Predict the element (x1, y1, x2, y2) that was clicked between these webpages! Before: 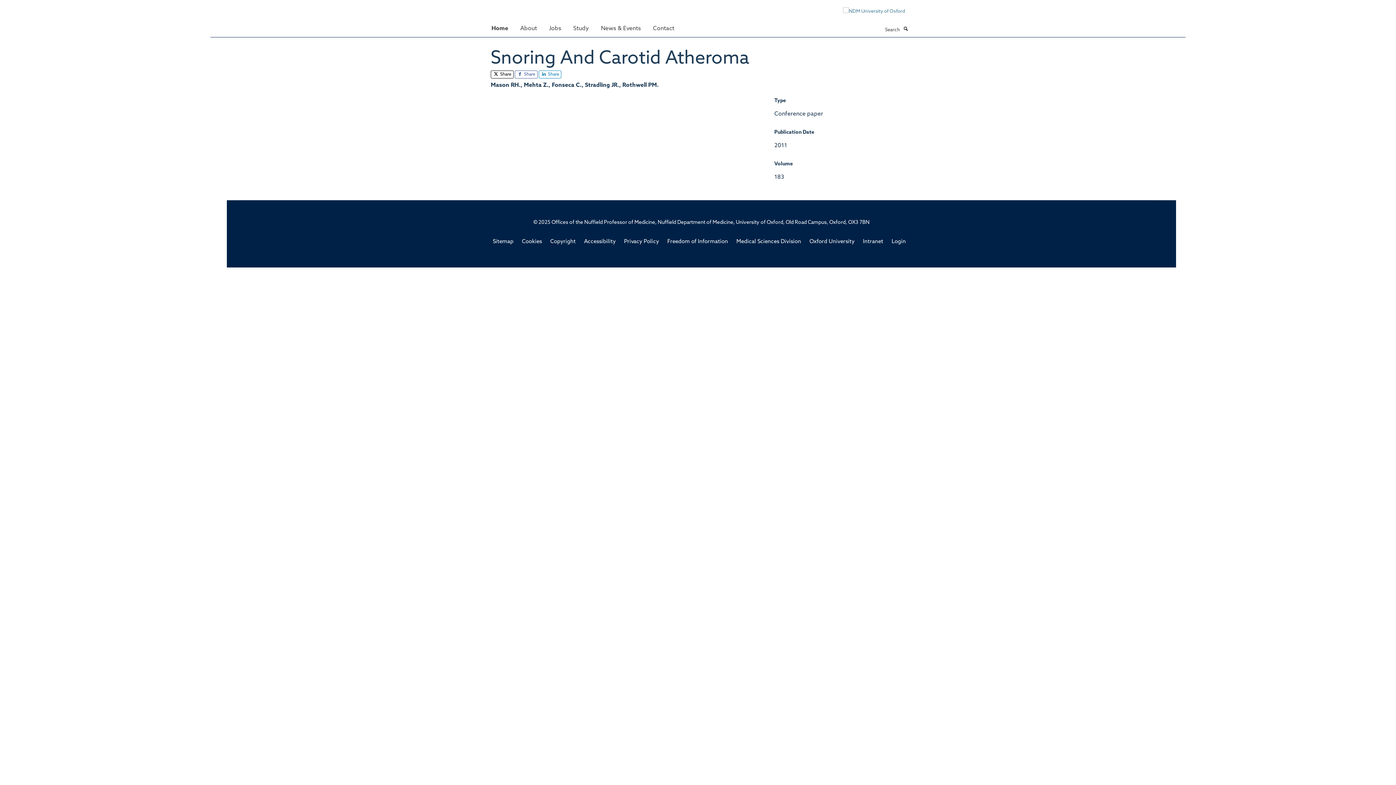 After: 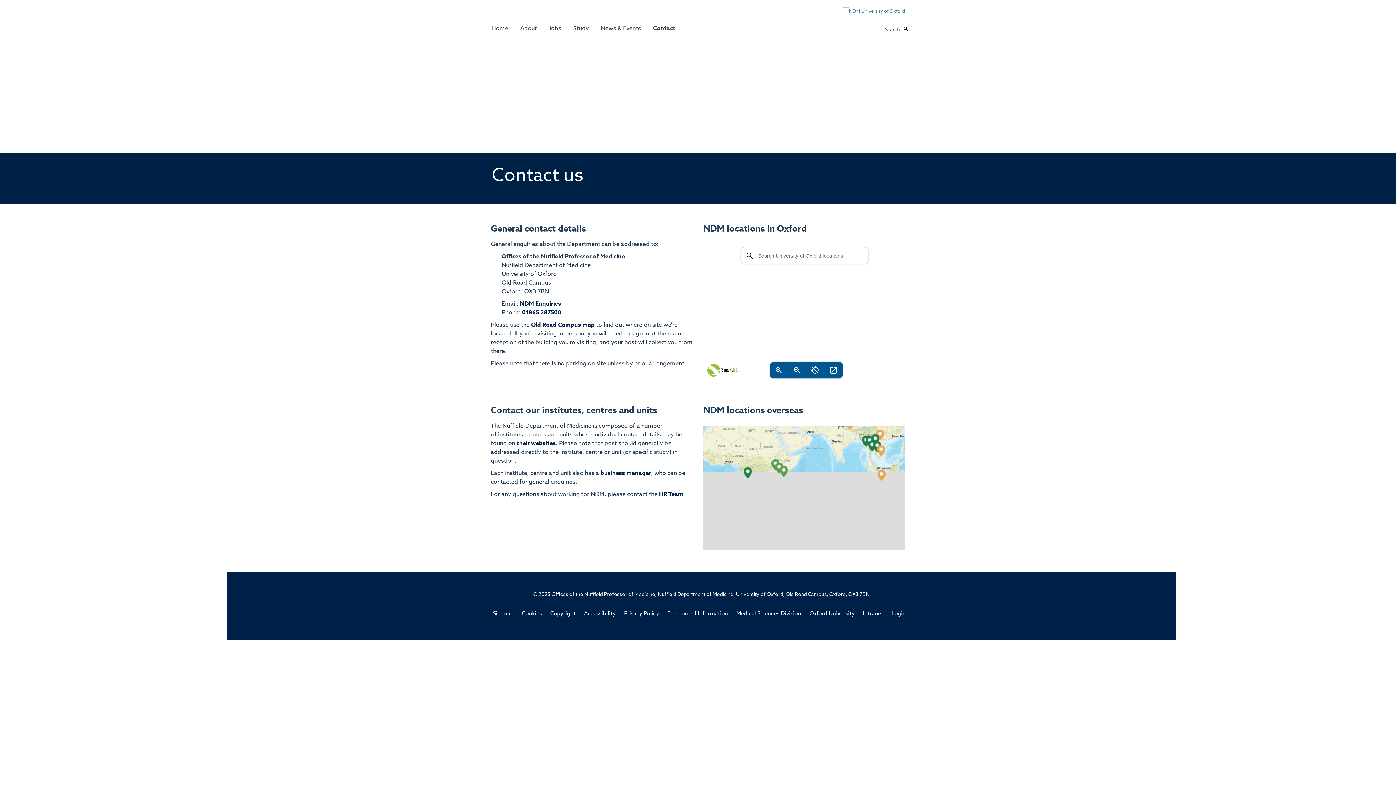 Action: label: Contact bbox: (647, 21, 680, 35)